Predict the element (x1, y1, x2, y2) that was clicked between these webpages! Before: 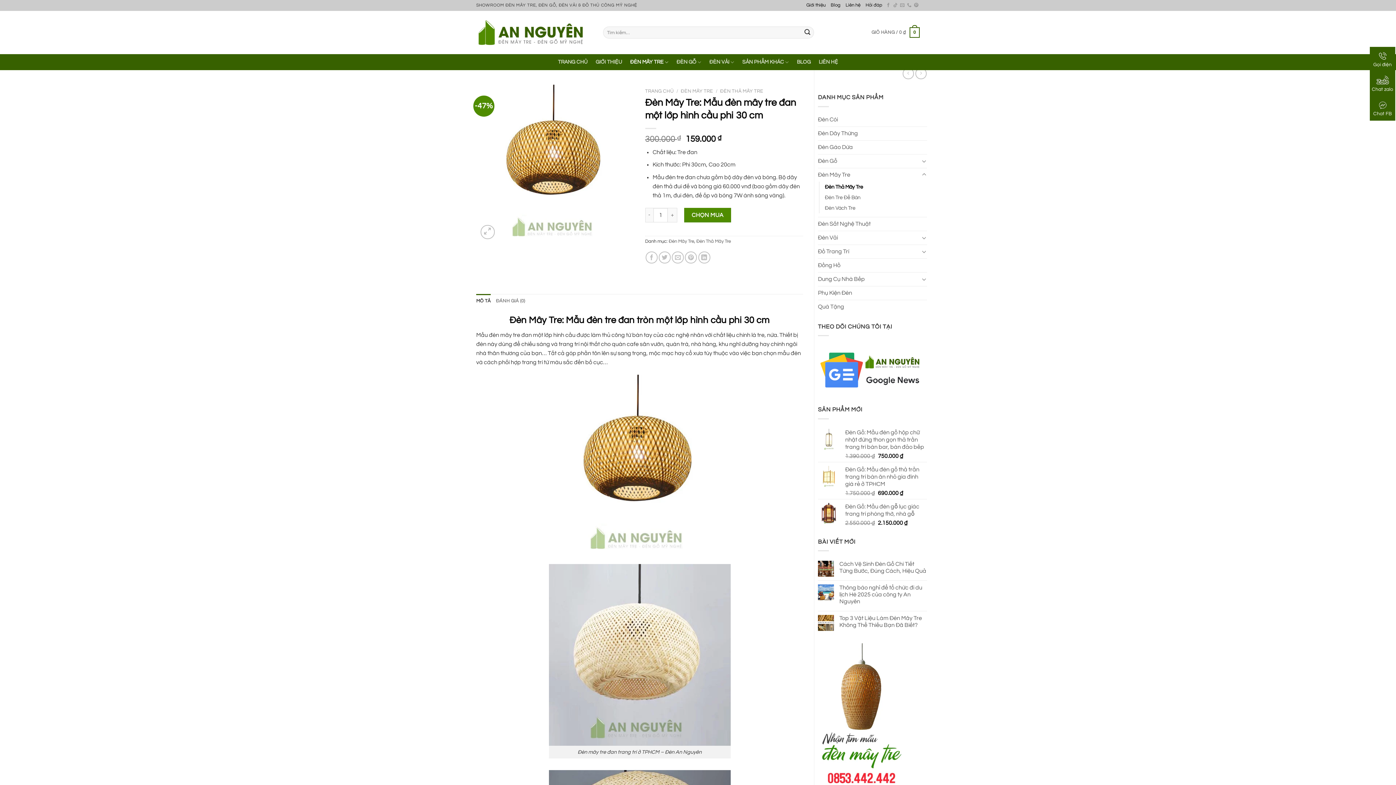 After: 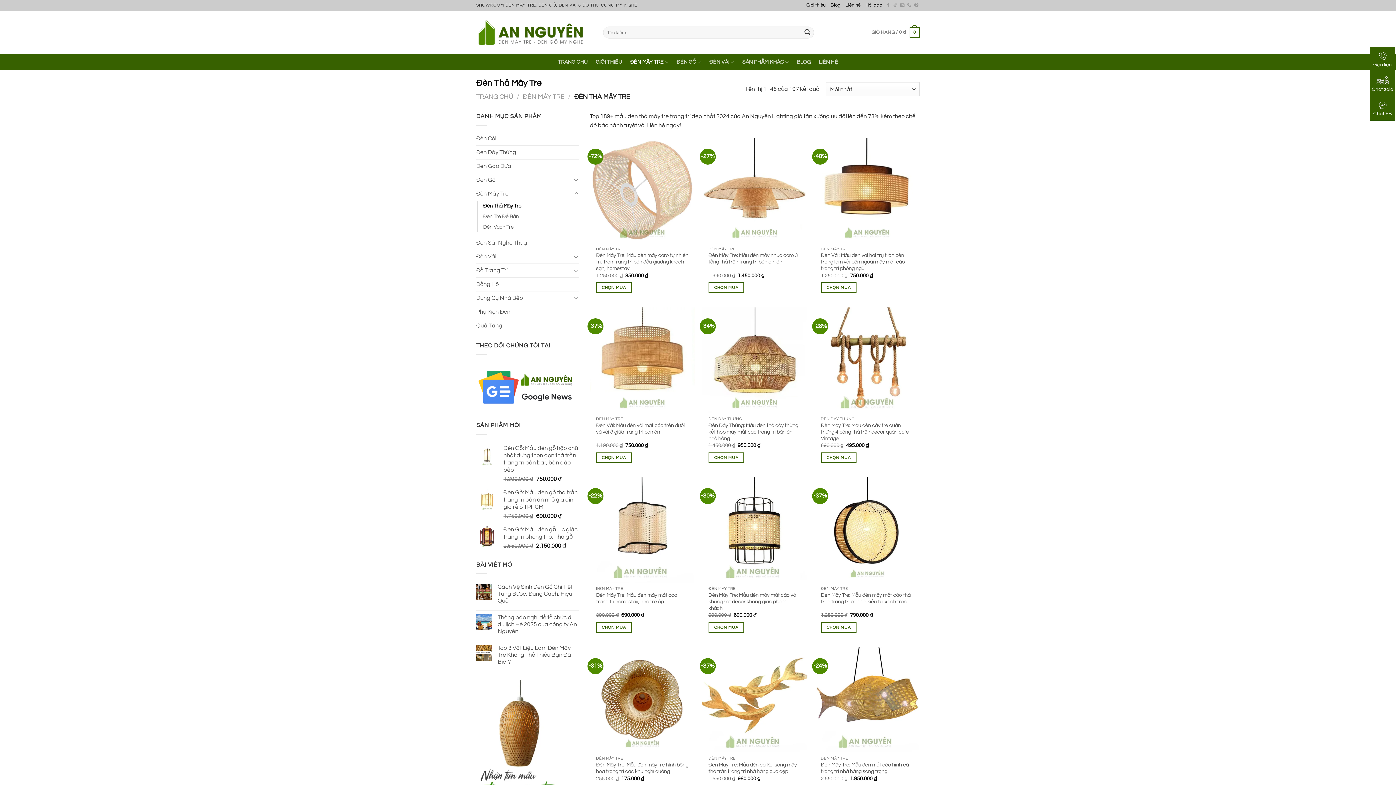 Action: bbox: (720, 88, 763, 93) label: ĐÈN THẢ MÂY TRE